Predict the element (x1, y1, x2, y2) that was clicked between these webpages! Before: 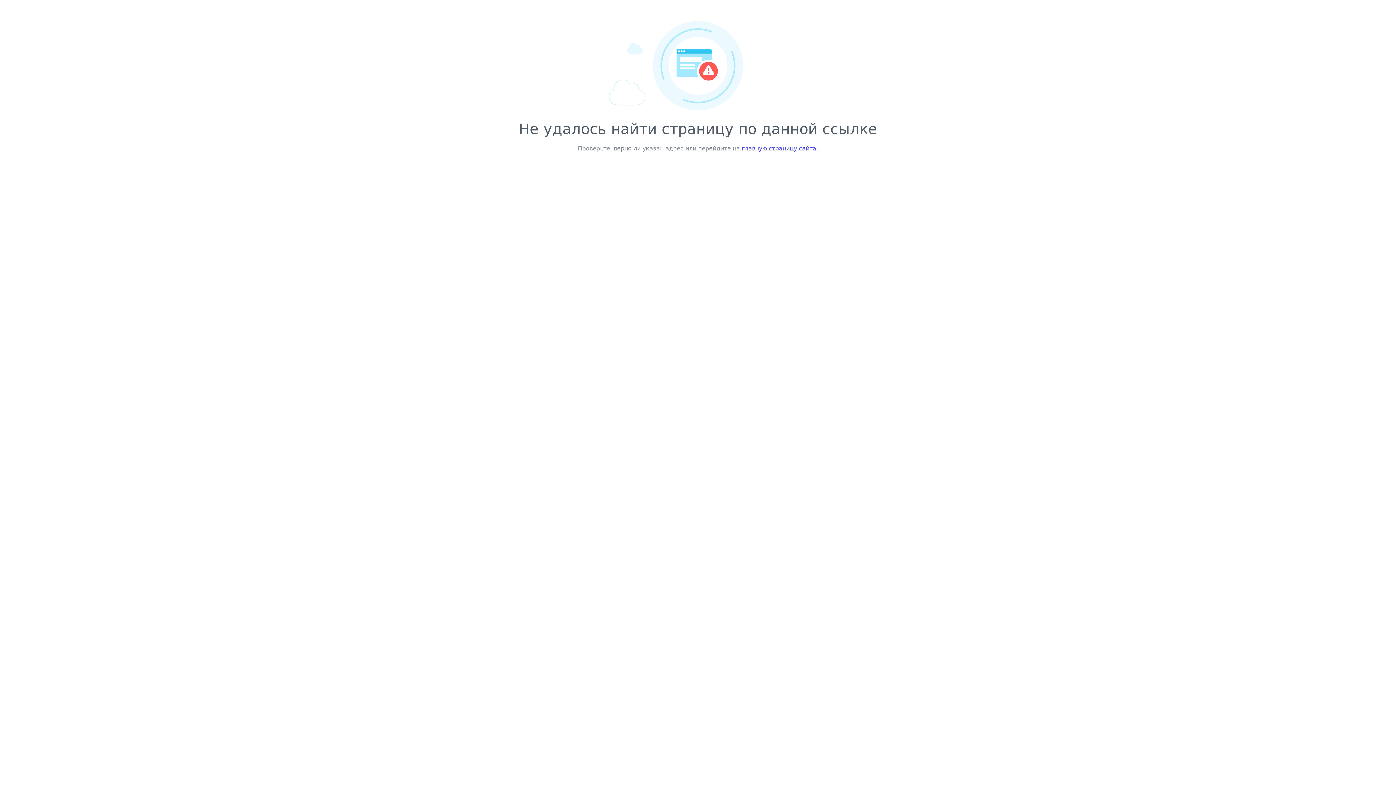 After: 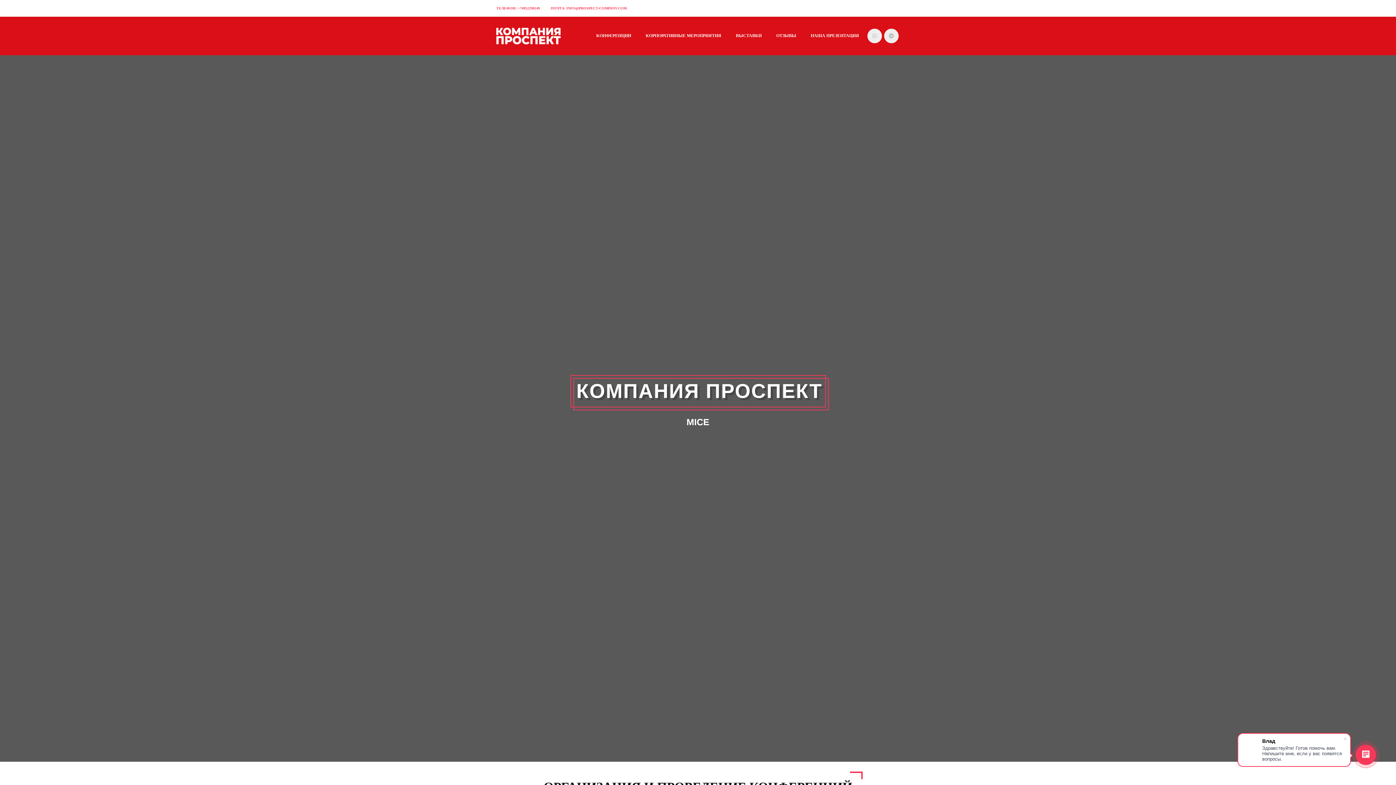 Action: label: главную страницу сайта bbox: (742, 145, 816, 152)